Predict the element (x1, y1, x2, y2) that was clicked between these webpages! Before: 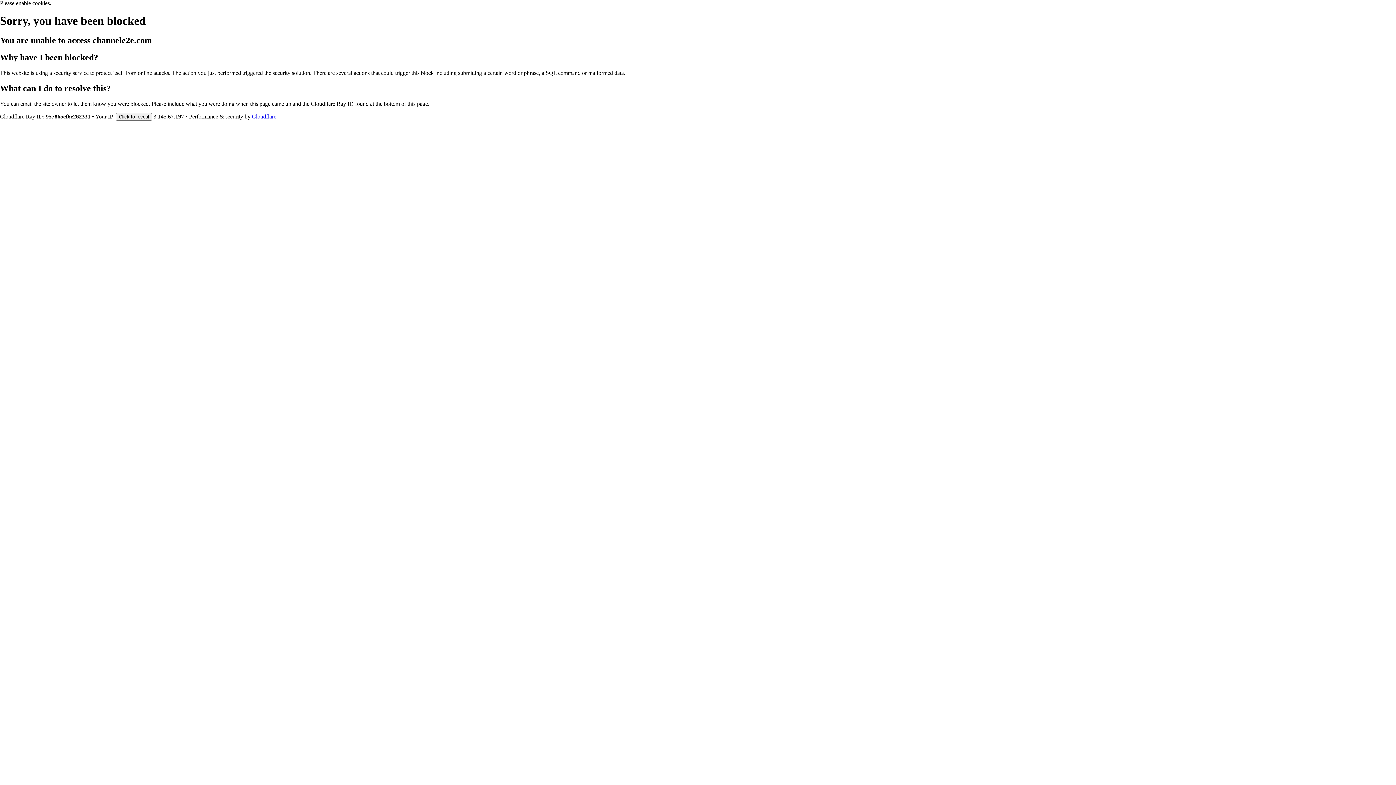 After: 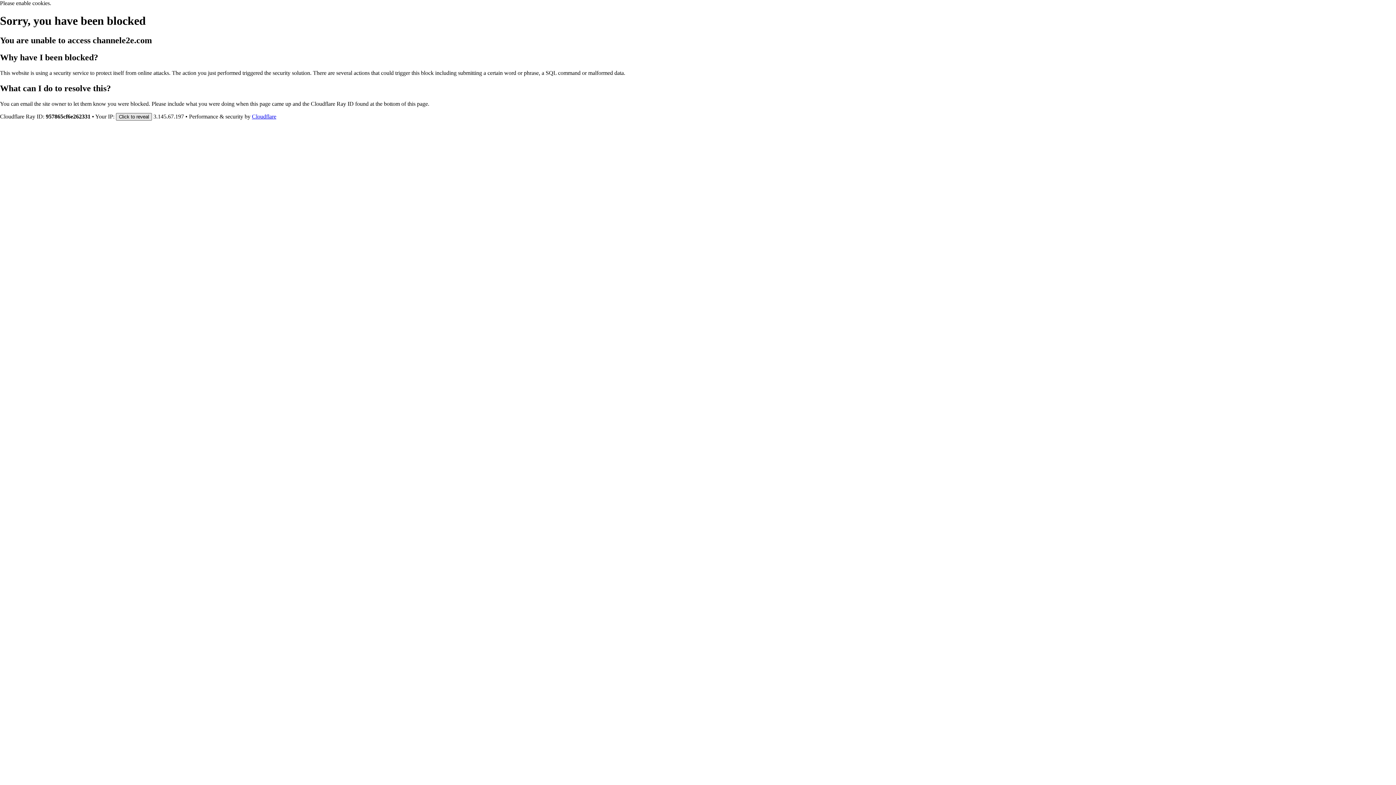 Action: label: Click to reveal bbox: (116, 112, 152, 120)